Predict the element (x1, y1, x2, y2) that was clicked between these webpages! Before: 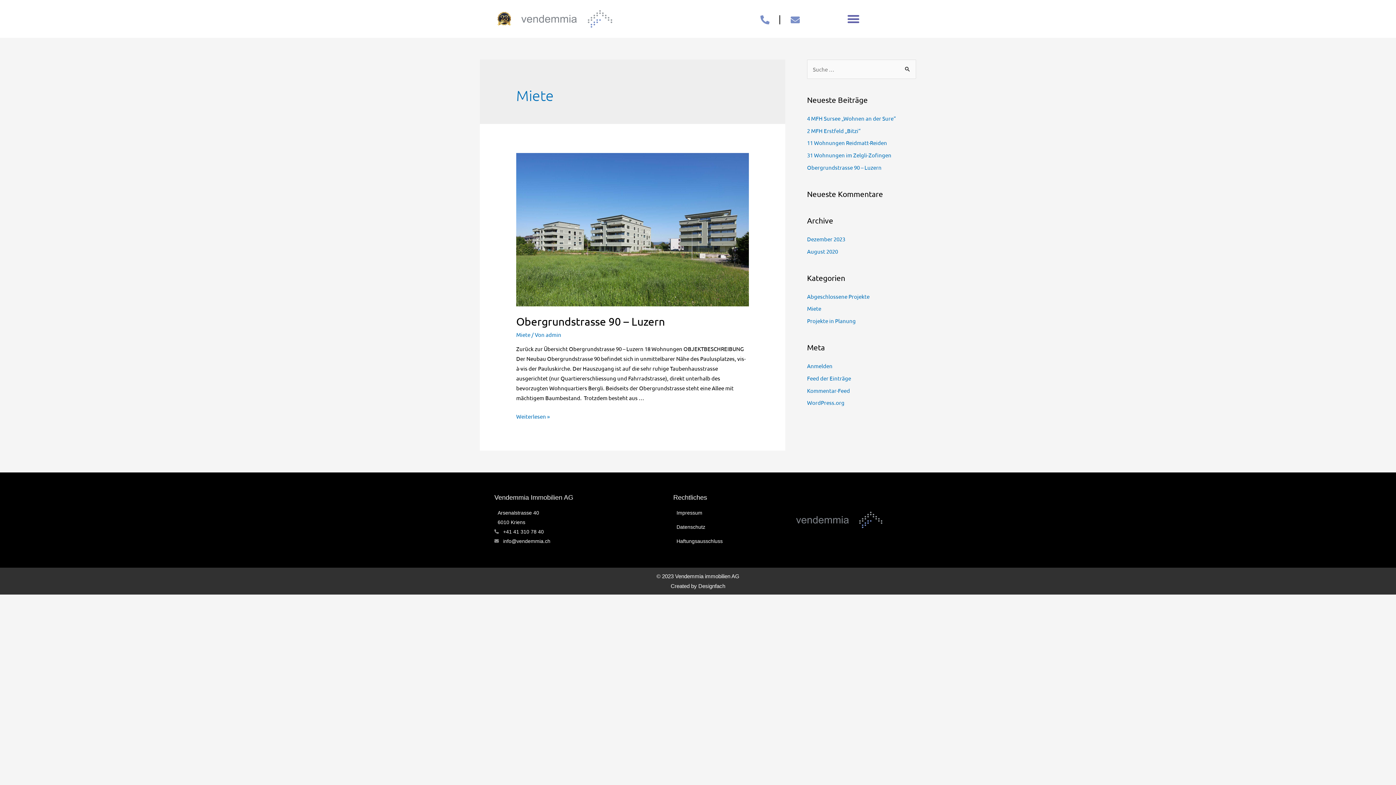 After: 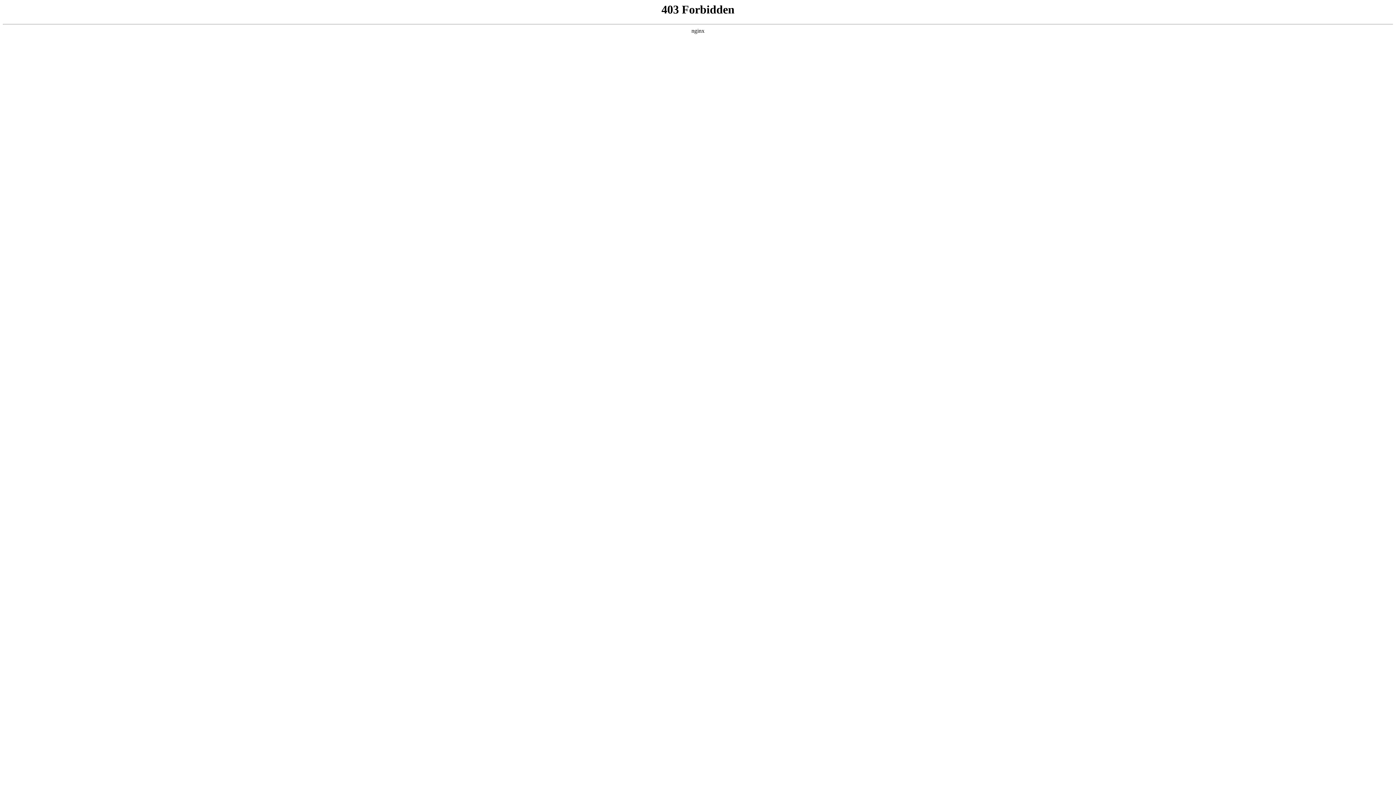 Action: bbox: (807, 399, 844, 406) label: WordPress.org